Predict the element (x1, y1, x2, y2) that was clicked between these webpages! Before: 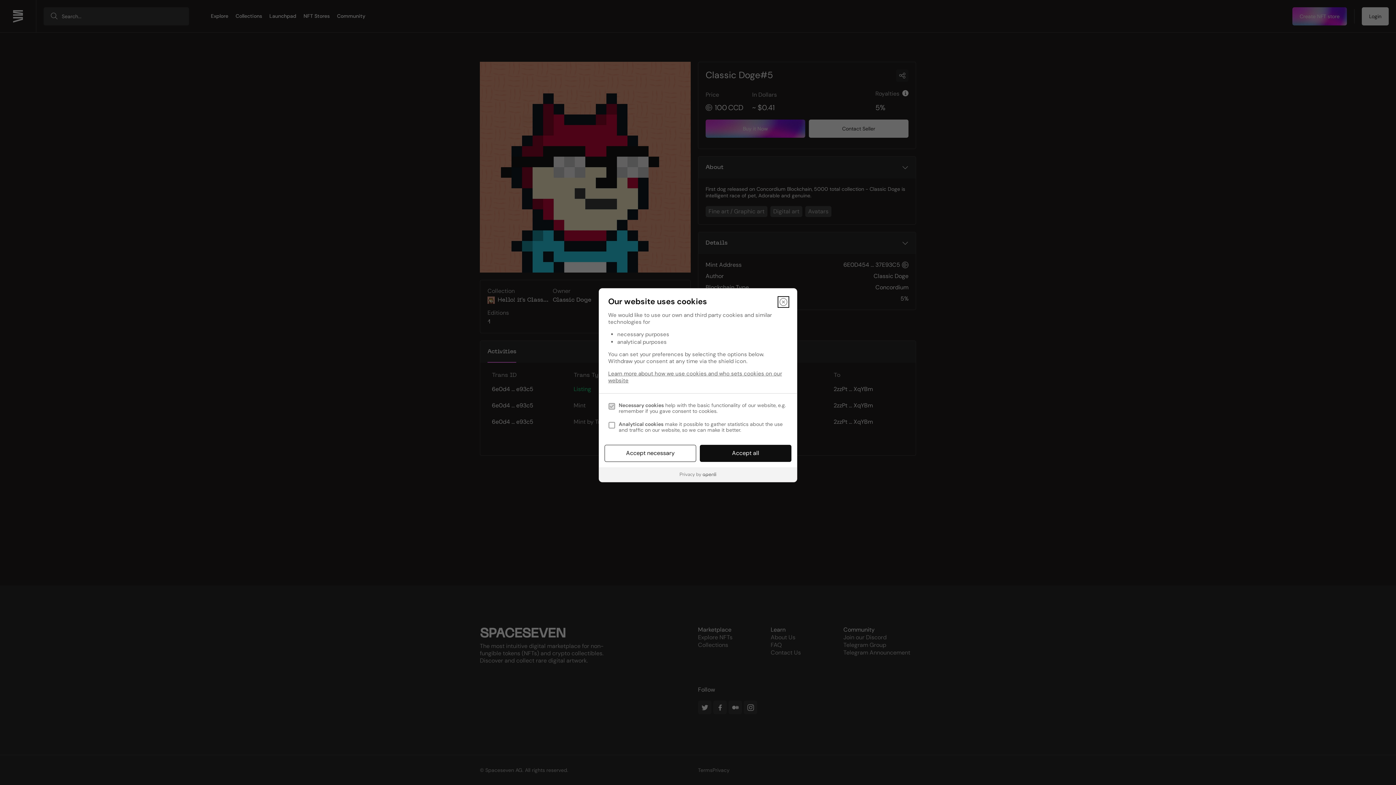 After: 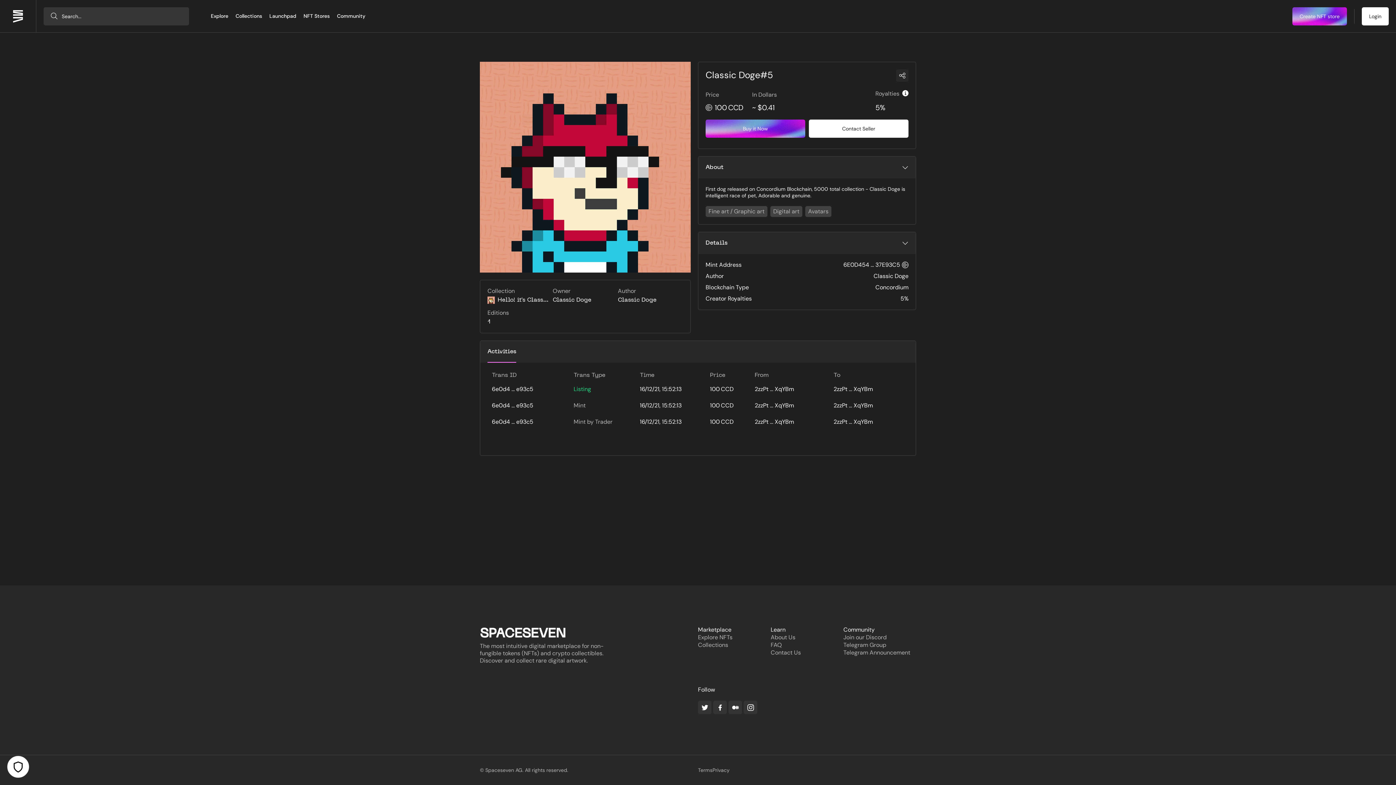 Action: label: Accept all bbox: (700, 444, 791, 462)